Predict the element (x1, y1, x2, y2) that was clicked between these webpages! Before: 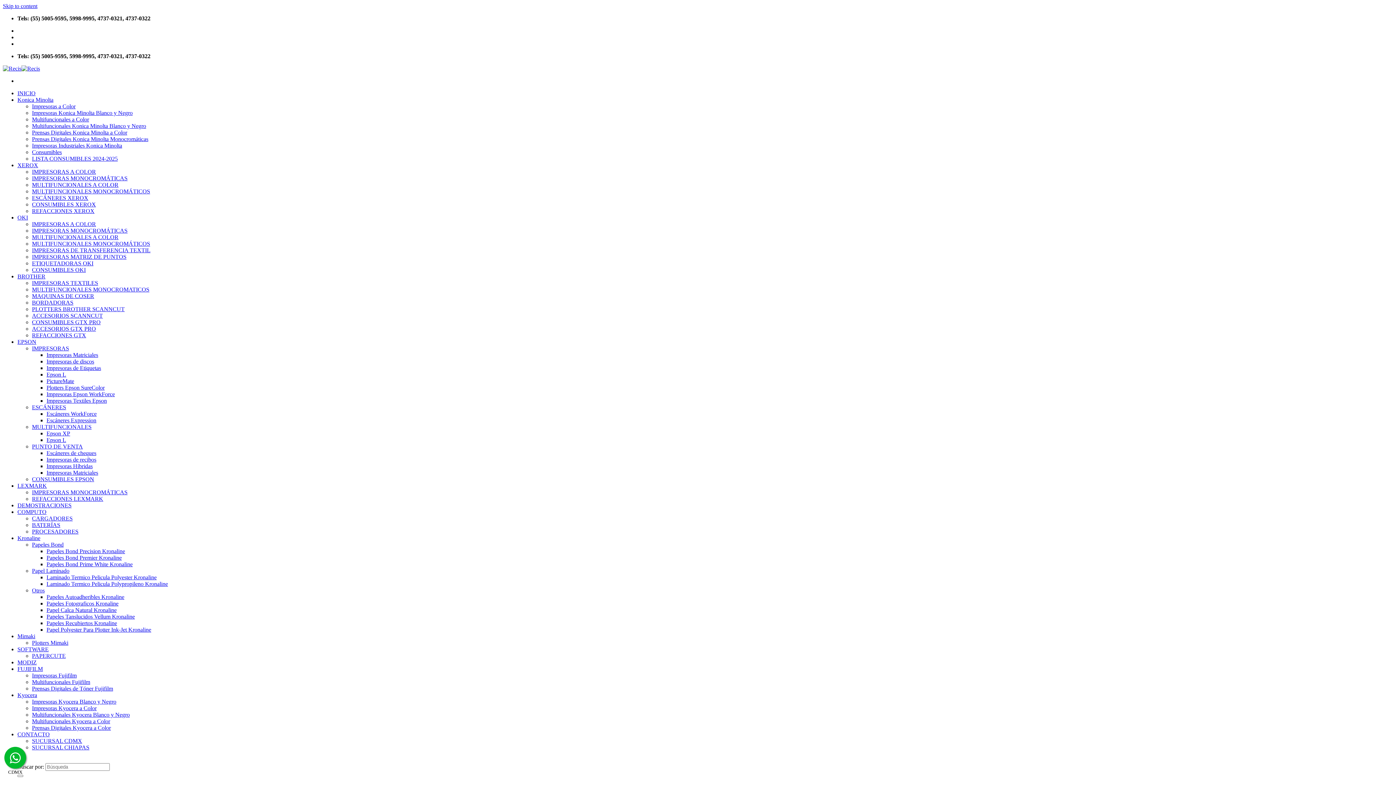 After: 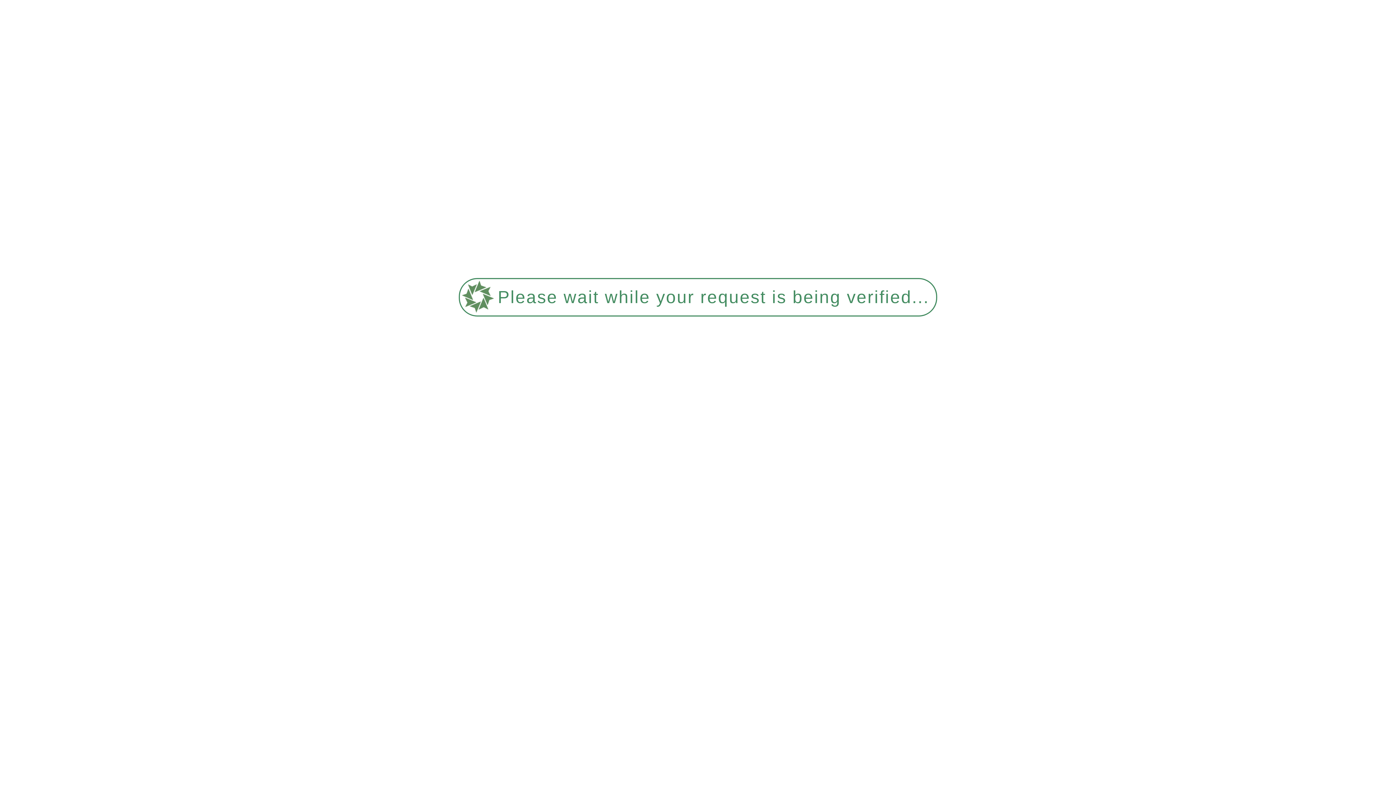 Action: label: Plotters Mimaki bbox: (32, 640, 68, 646)